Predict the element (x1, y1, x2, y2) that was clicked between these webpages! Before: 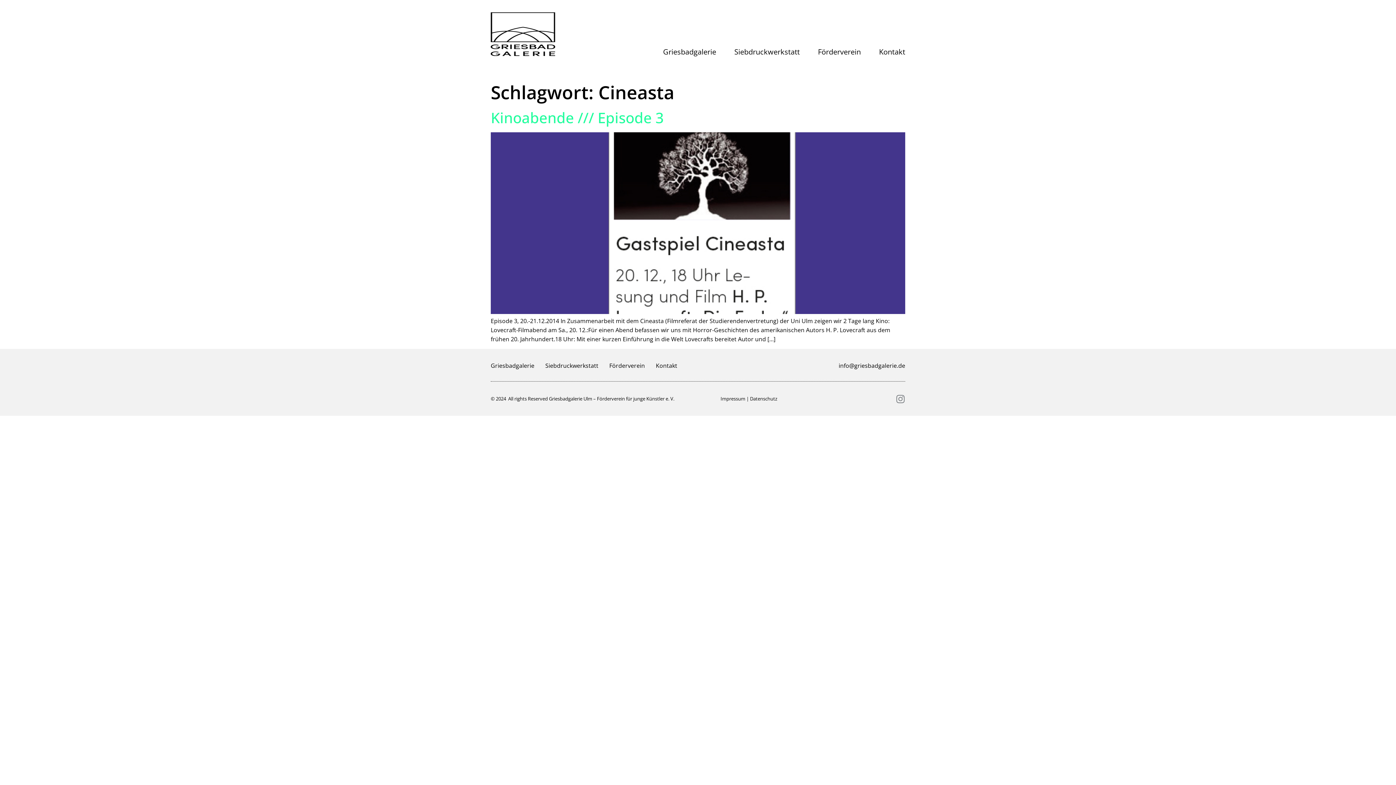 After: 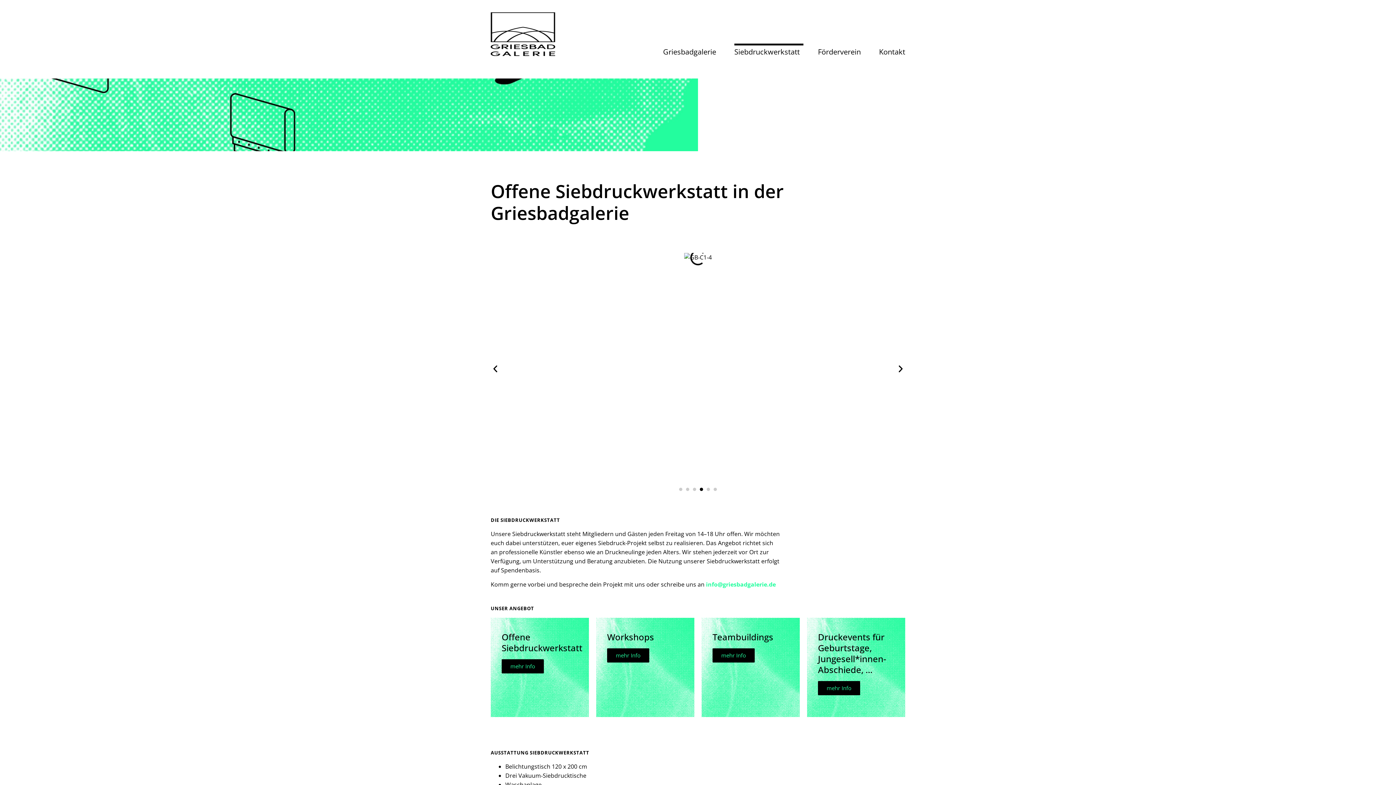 Action: label: Siebdruckwerkstatt bbox: (545, 357, 598, 374)